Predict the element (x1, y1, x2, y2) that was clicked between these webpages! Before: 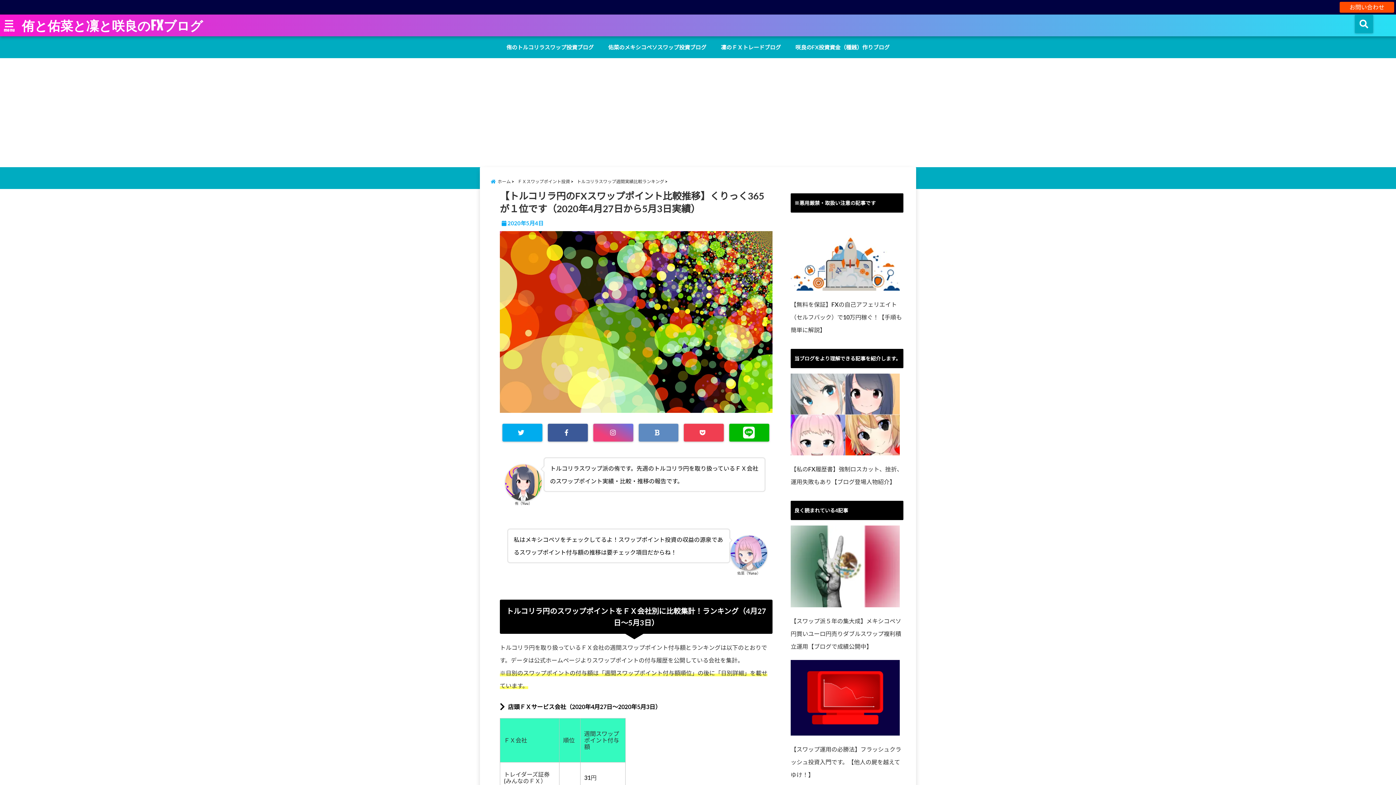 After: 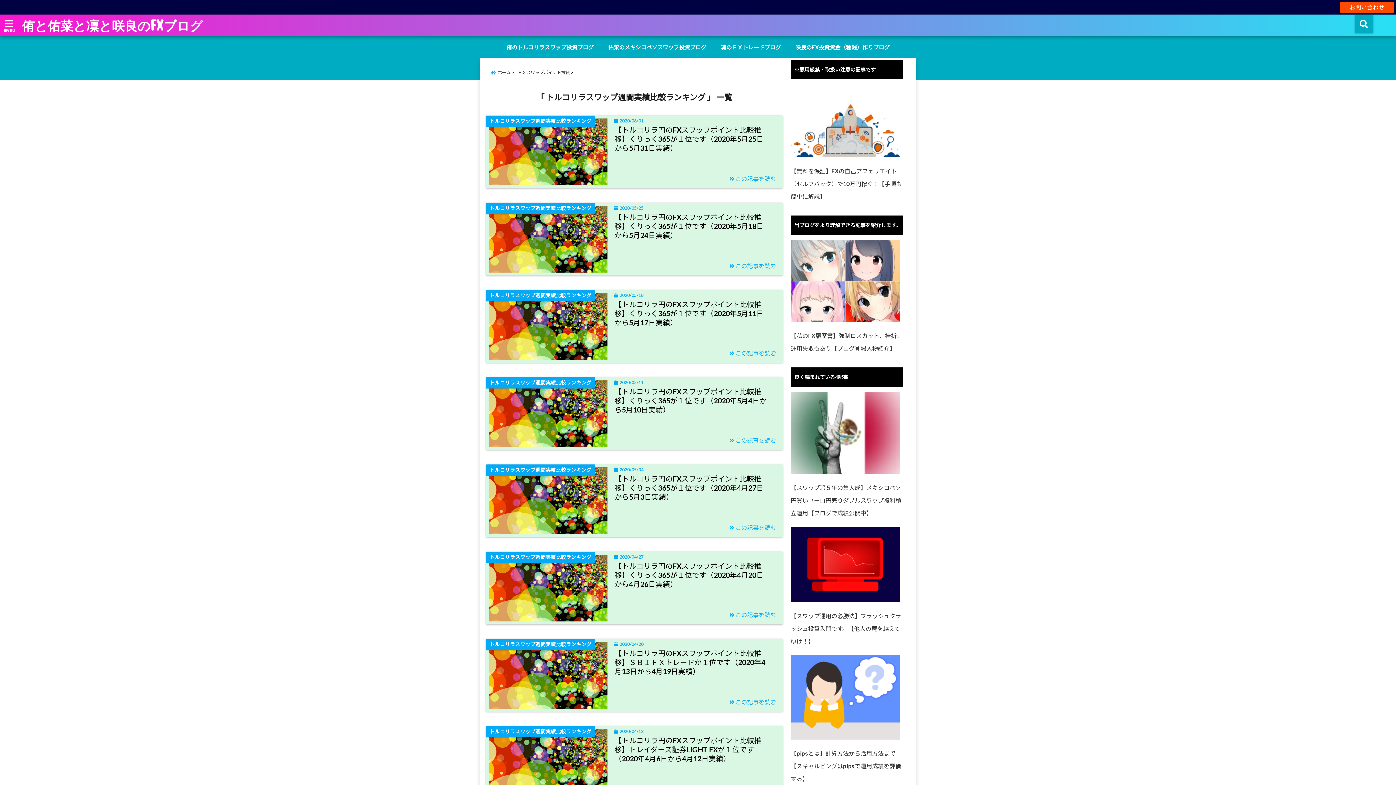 Action: bbox: (577, 176, 669, 186) label: トルコリラスワップ週間実績比較ランキング